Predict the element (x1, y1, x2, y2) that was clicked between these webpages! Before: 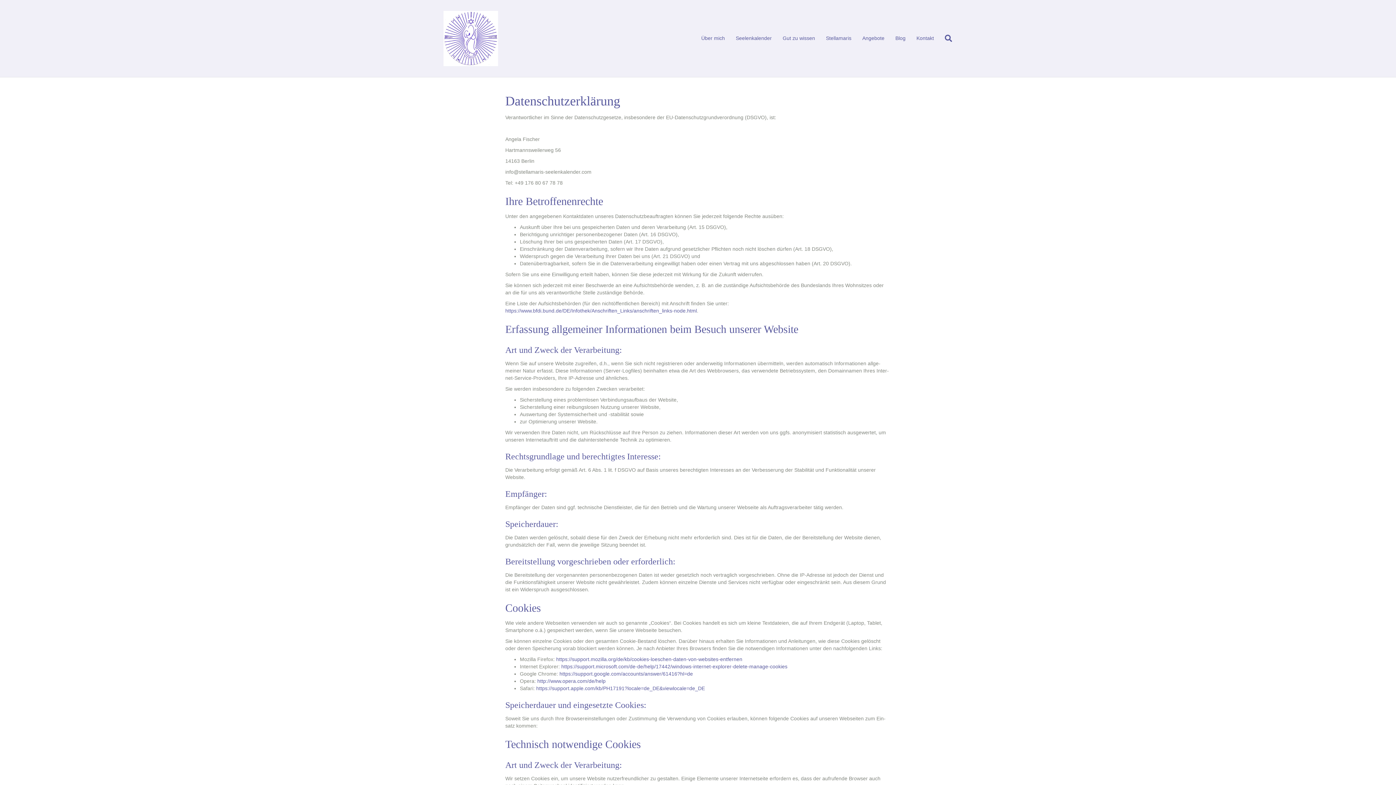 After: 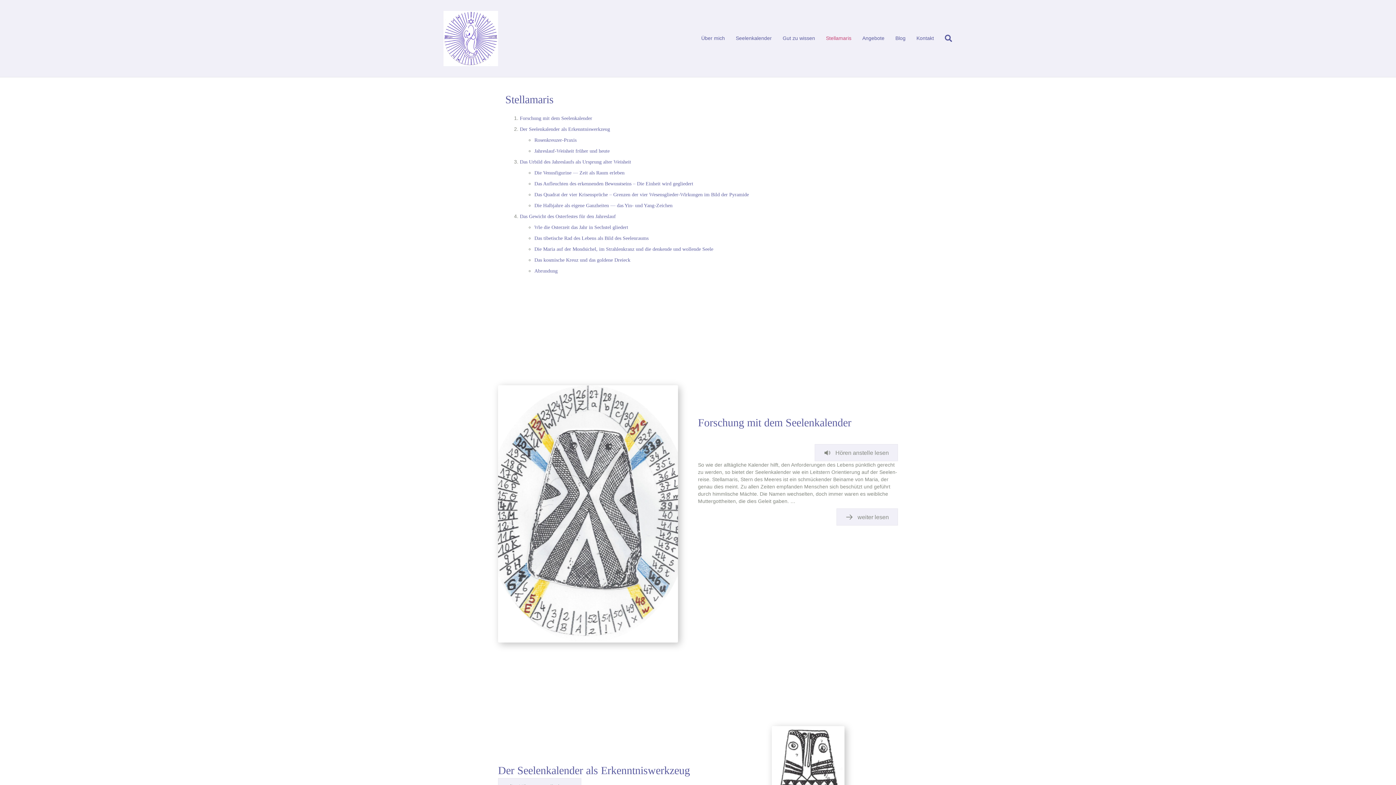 Action: bbox: (820, 29, 857, 47) label: Stellamaris